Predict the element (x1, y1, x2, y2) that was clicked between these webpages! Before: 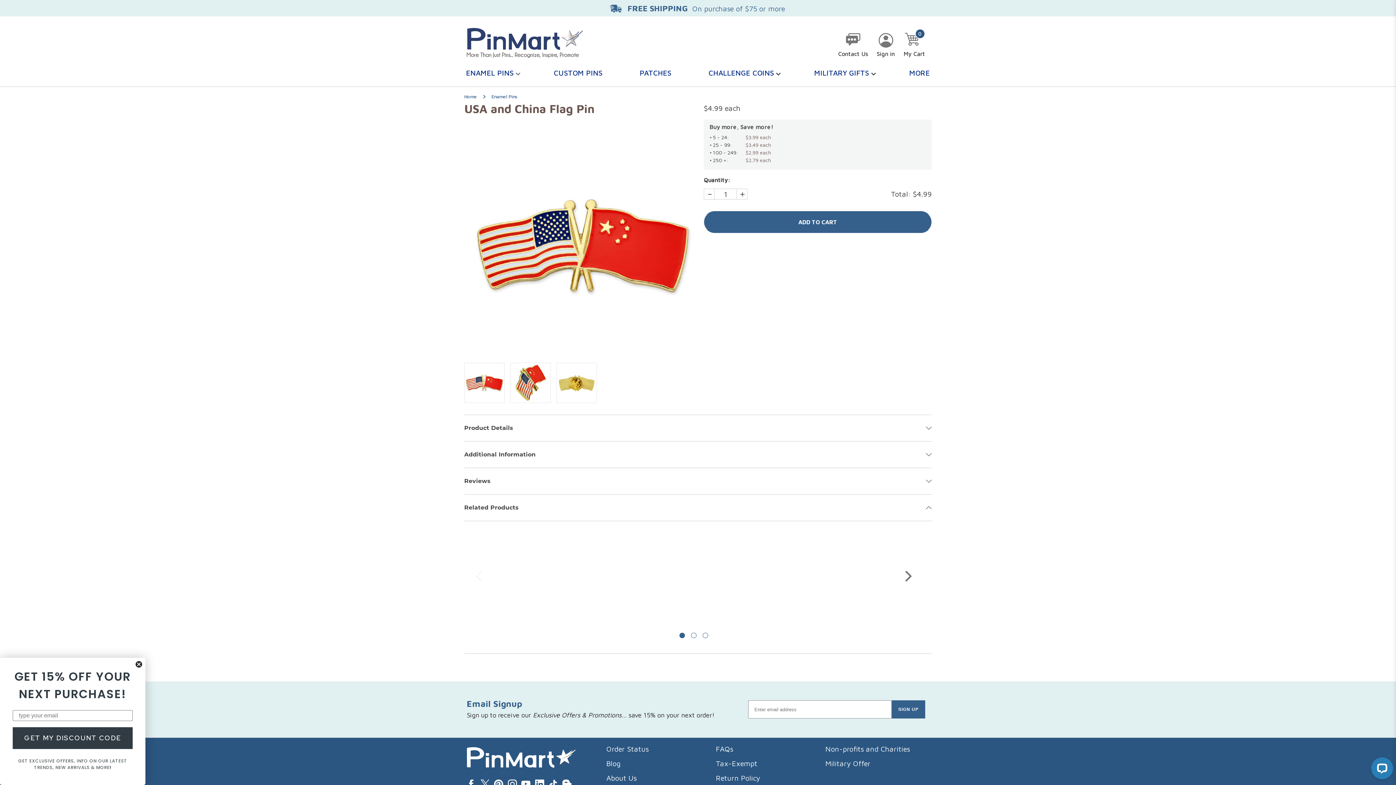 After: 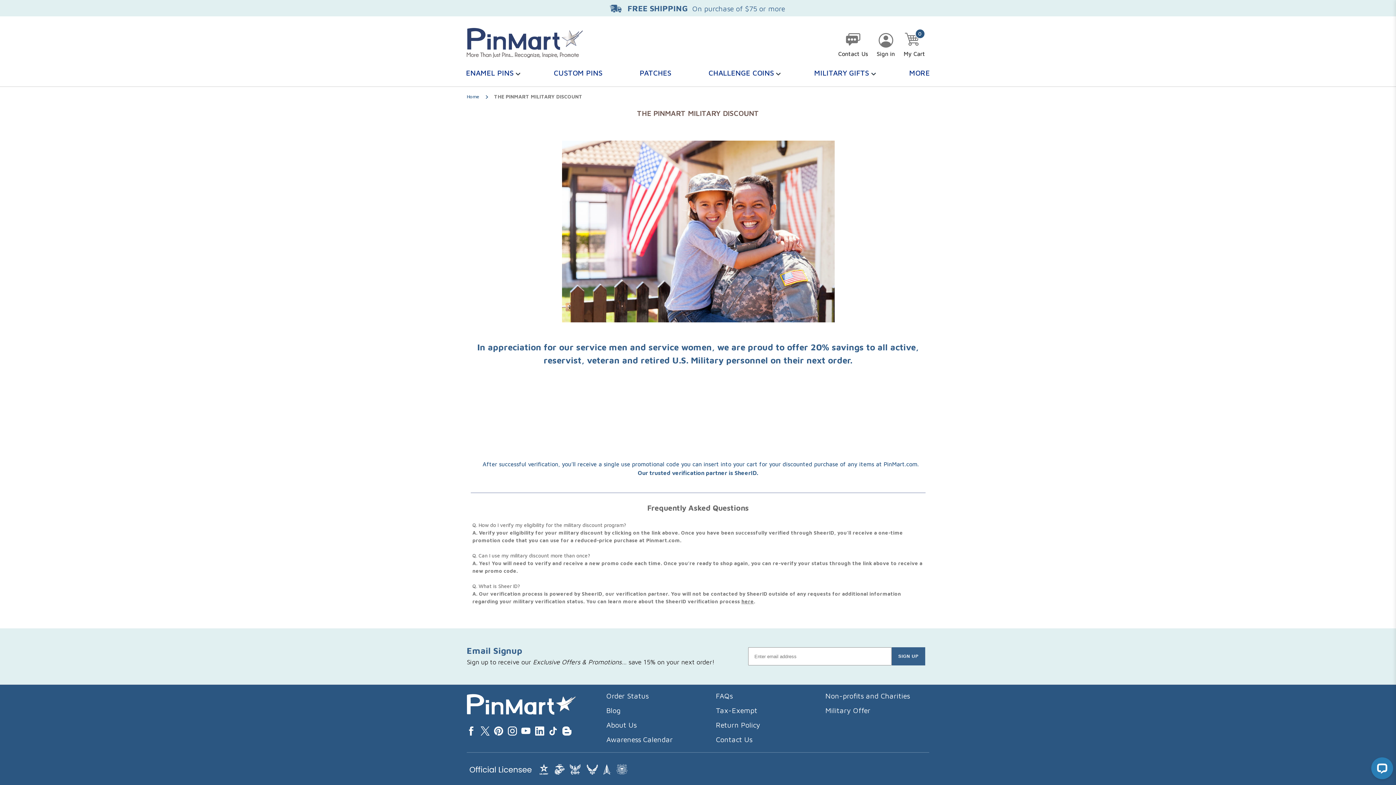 Action: bbox: (825, 759, 872, 768) label: Military Offer